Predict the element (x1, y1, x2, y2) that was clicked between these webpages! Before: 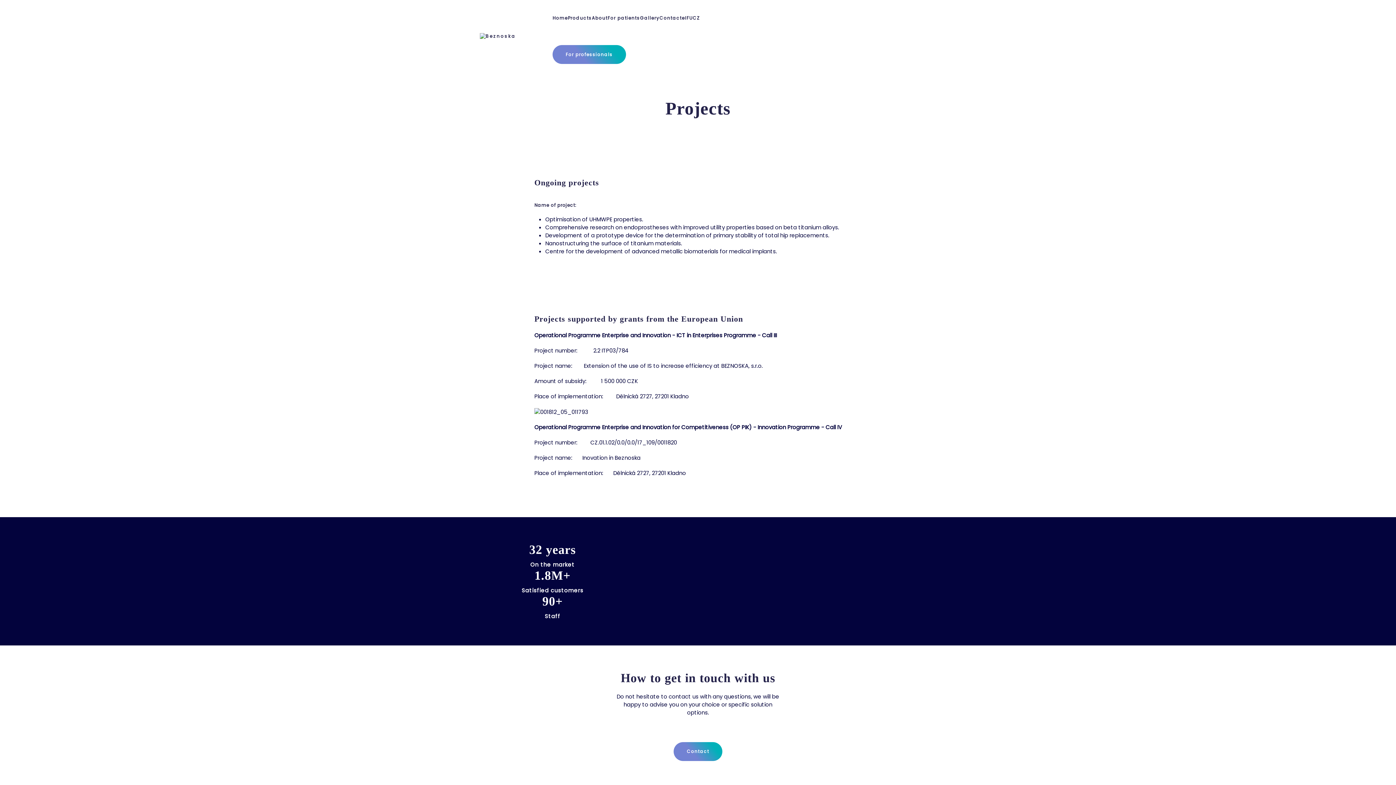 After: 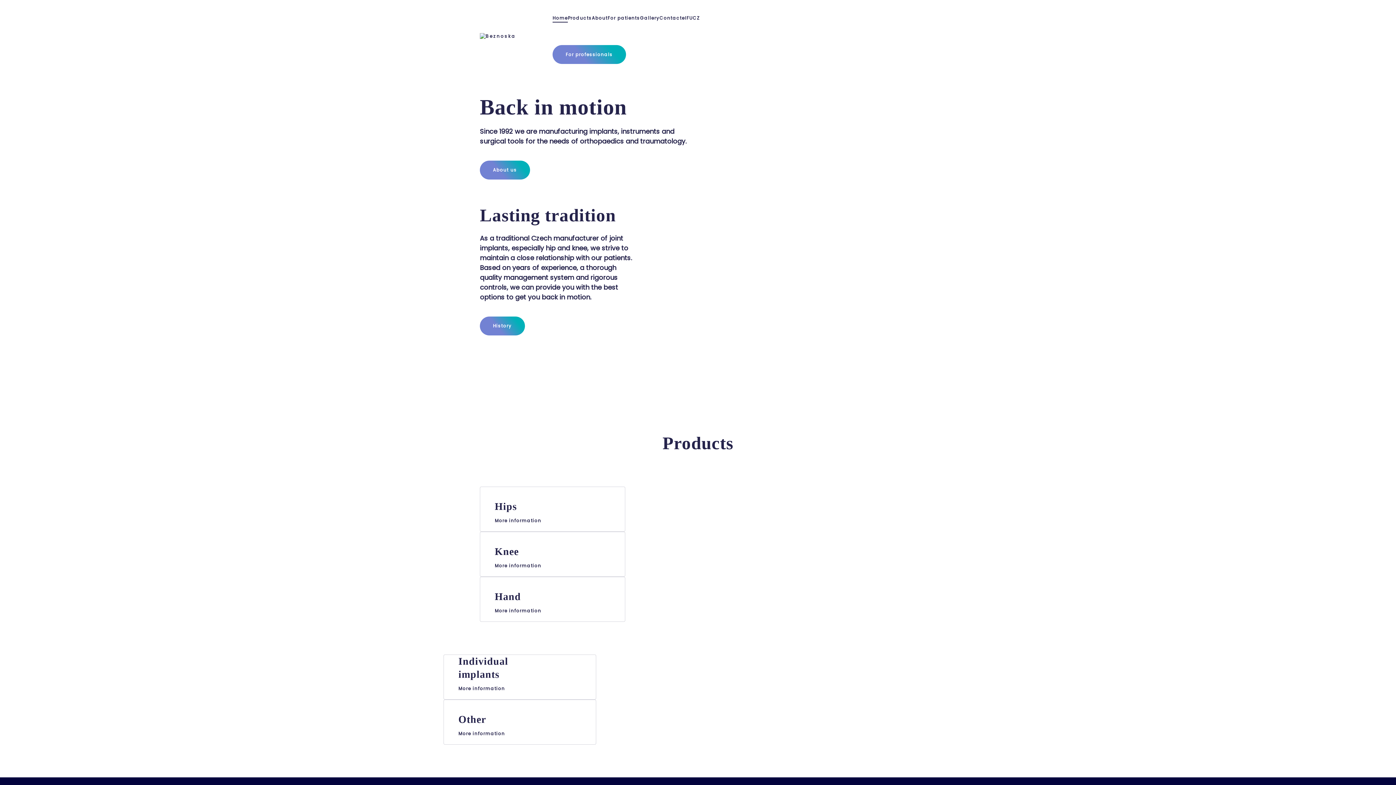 Action: bbox: (552, 0, 568, 36) label: Home